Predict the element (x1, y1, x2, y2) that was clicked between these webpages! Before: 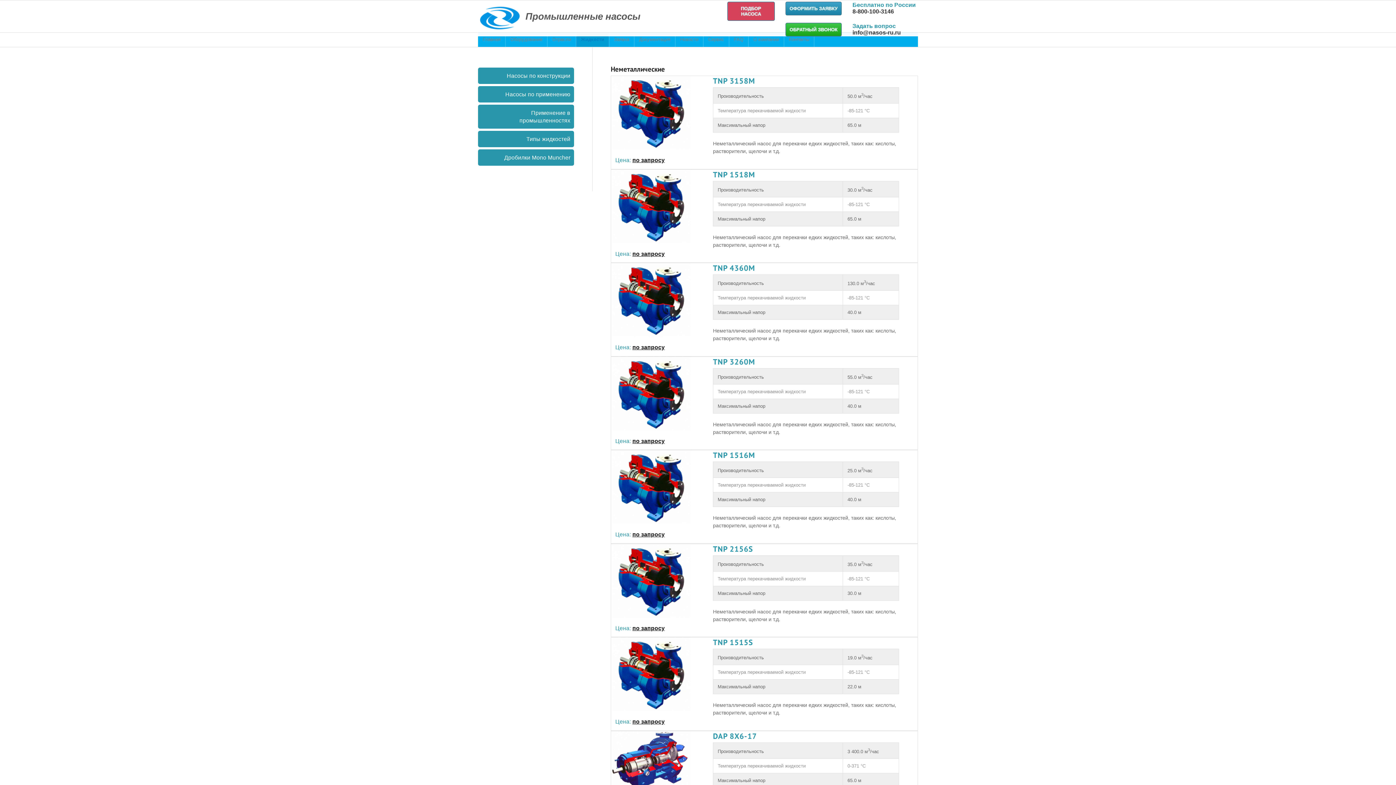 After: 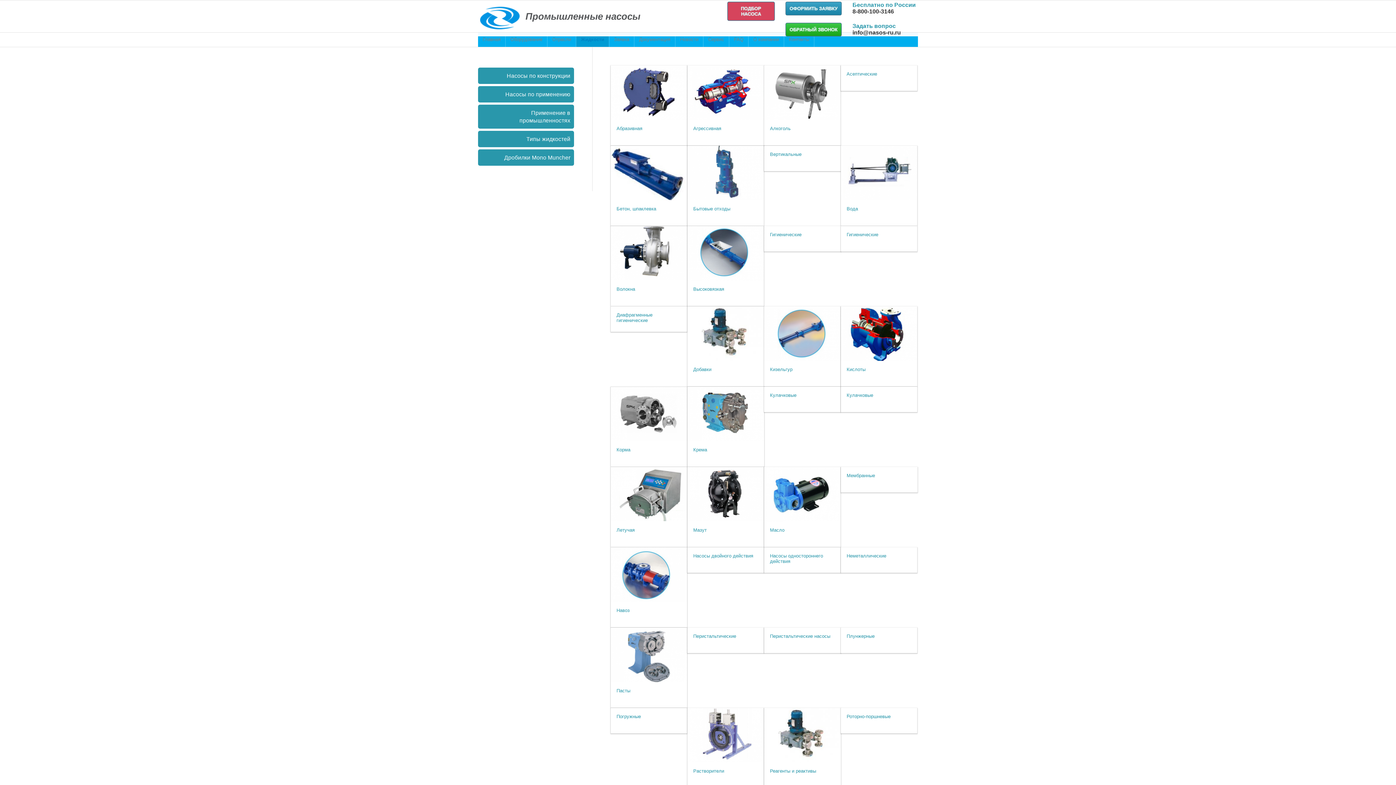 Action: label: Жидкости bbox: (576, 32, 609, 46)